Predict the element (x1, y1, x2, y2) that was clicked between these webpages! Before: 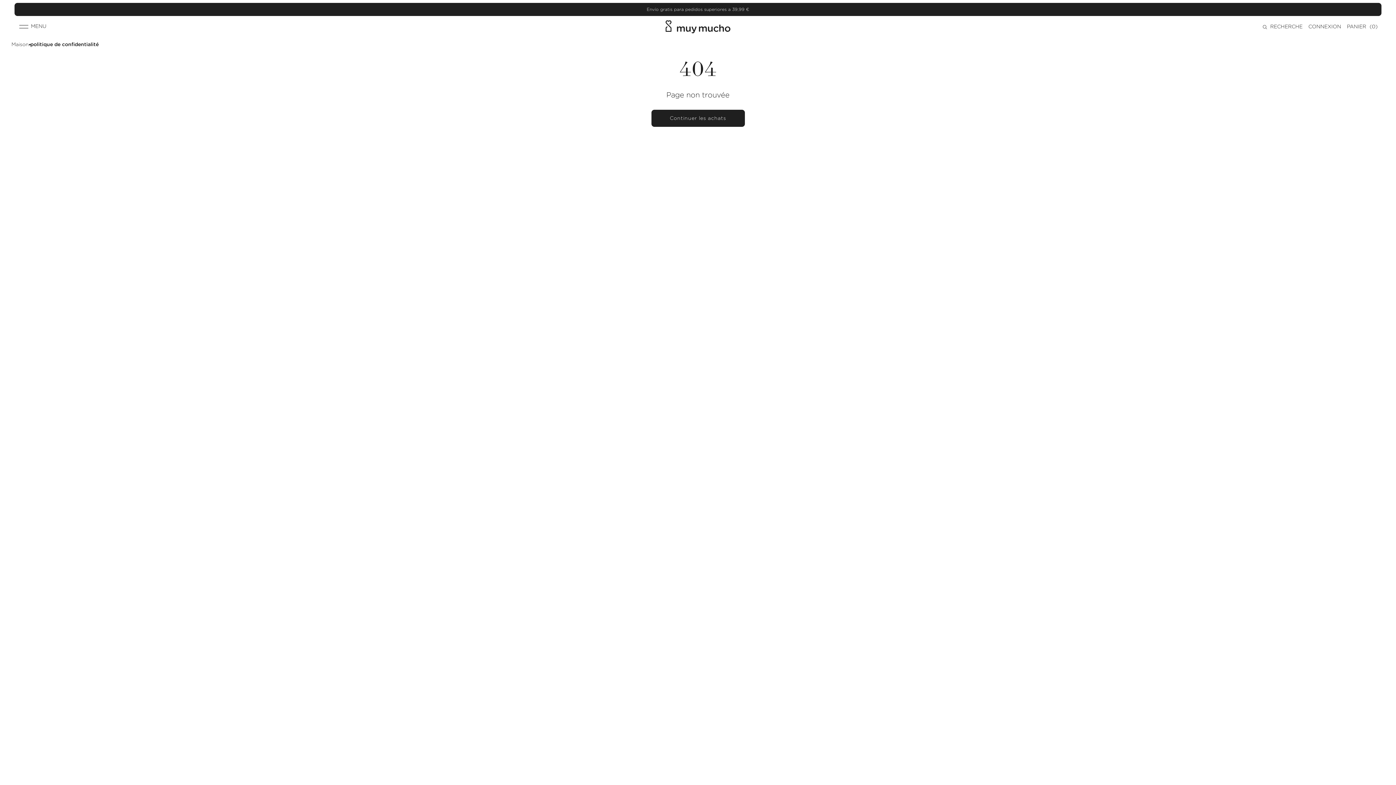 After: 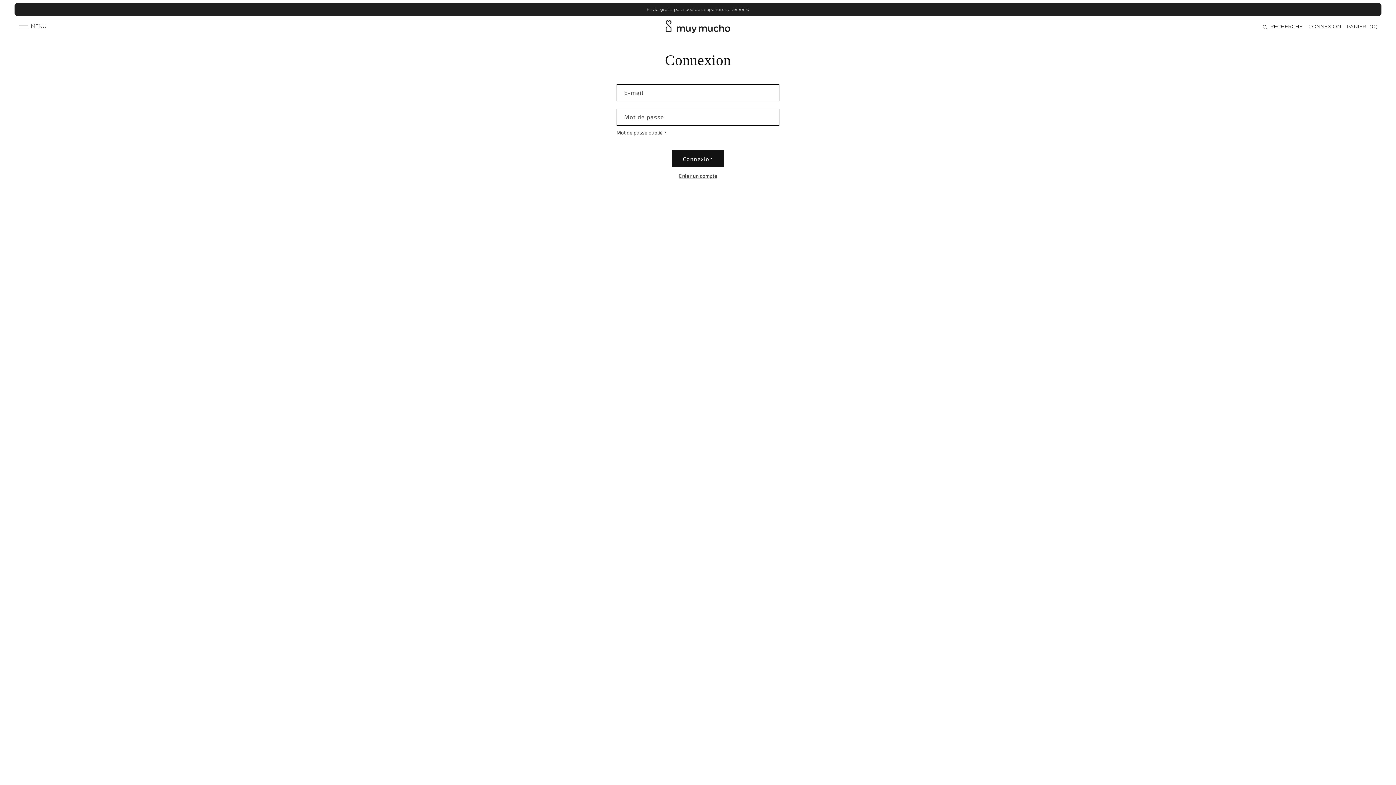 Action: bbox: (1308, 22, 1341, 30) label: CONNEXION